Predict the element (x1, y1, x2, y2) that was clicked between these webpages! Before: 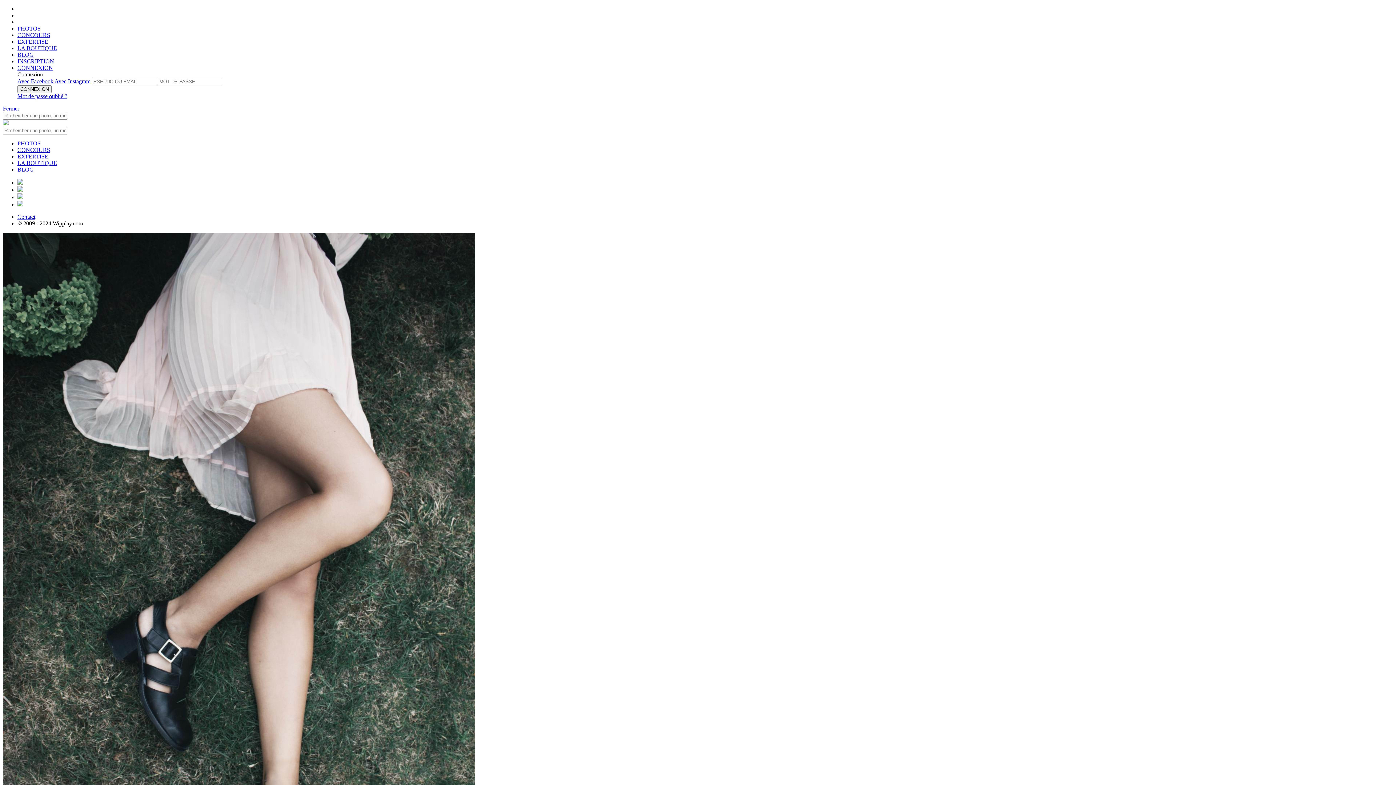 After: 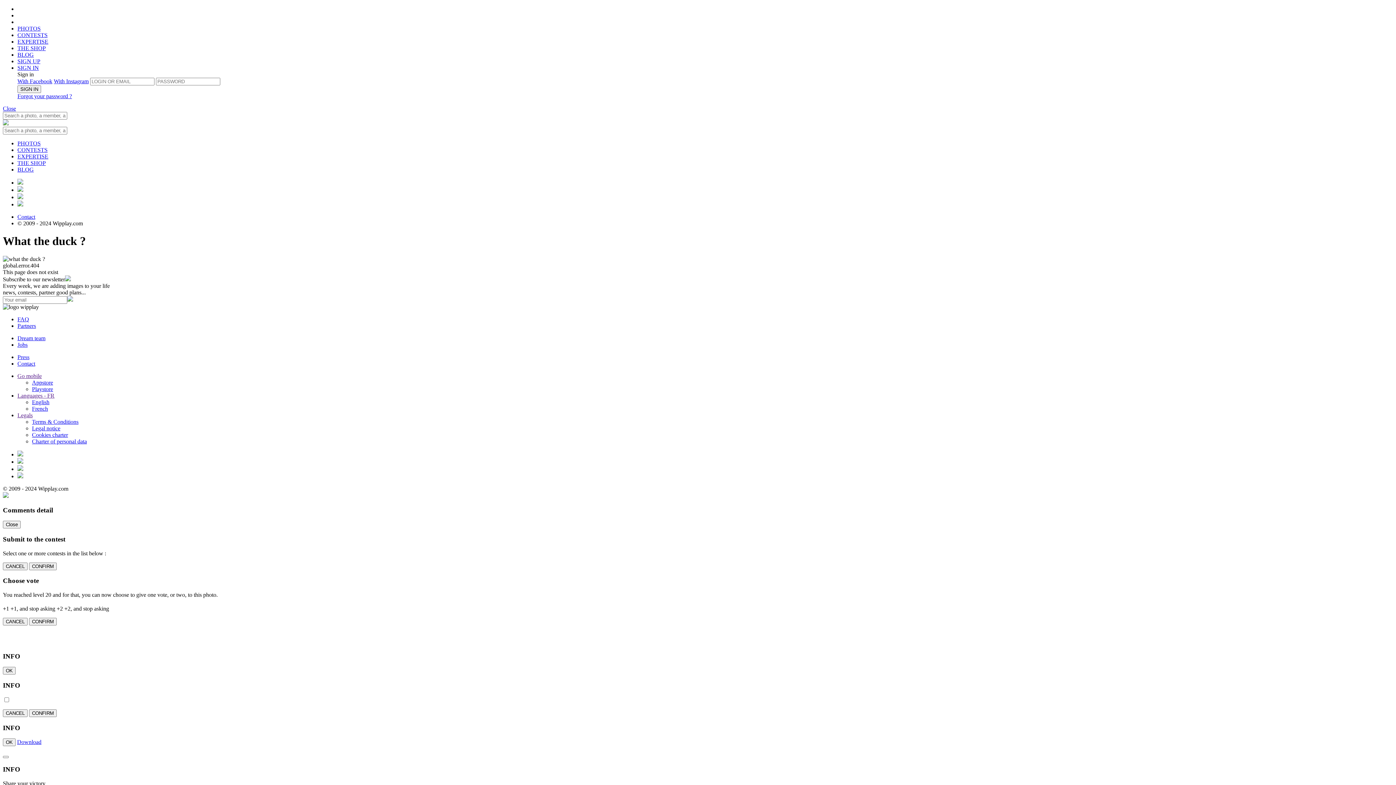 Action: bbox: (2, 120, 8, 126)